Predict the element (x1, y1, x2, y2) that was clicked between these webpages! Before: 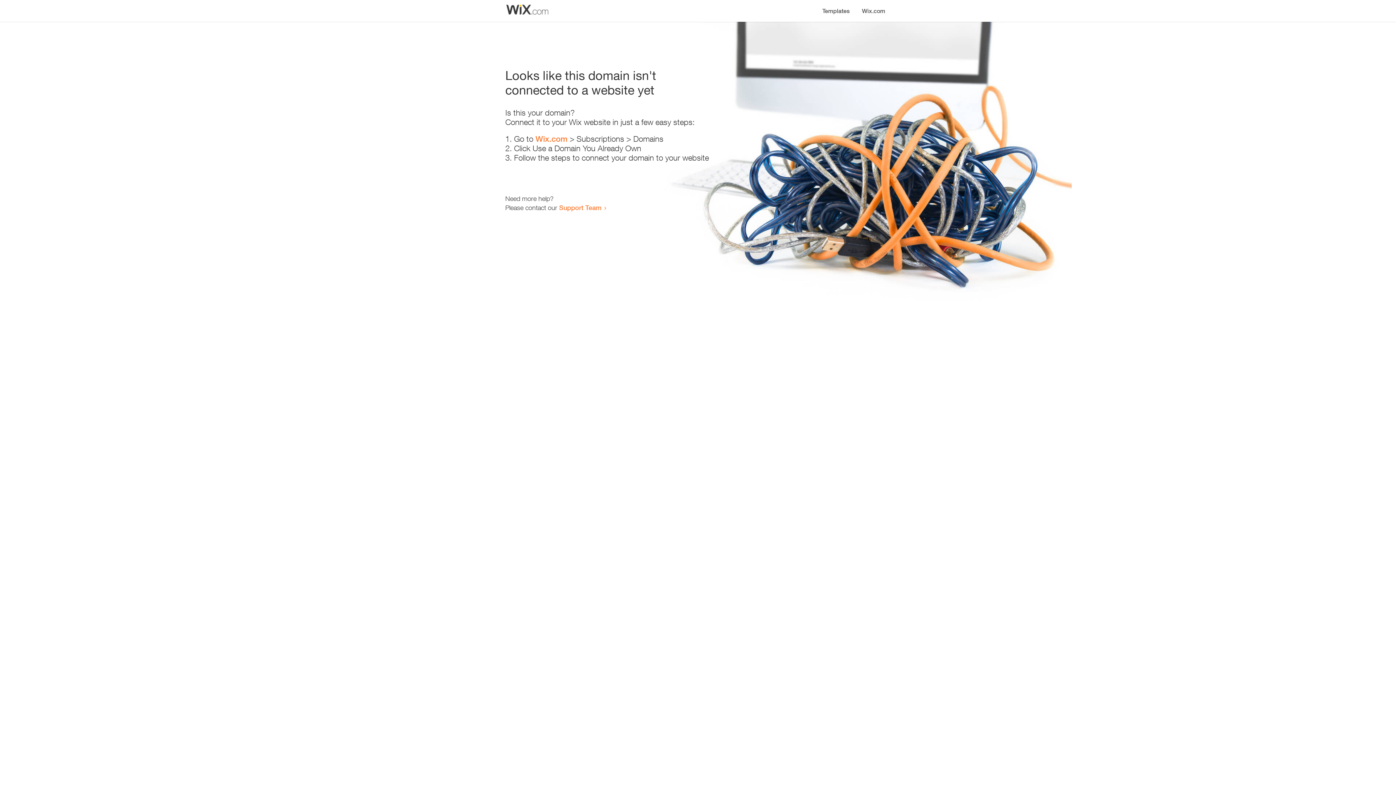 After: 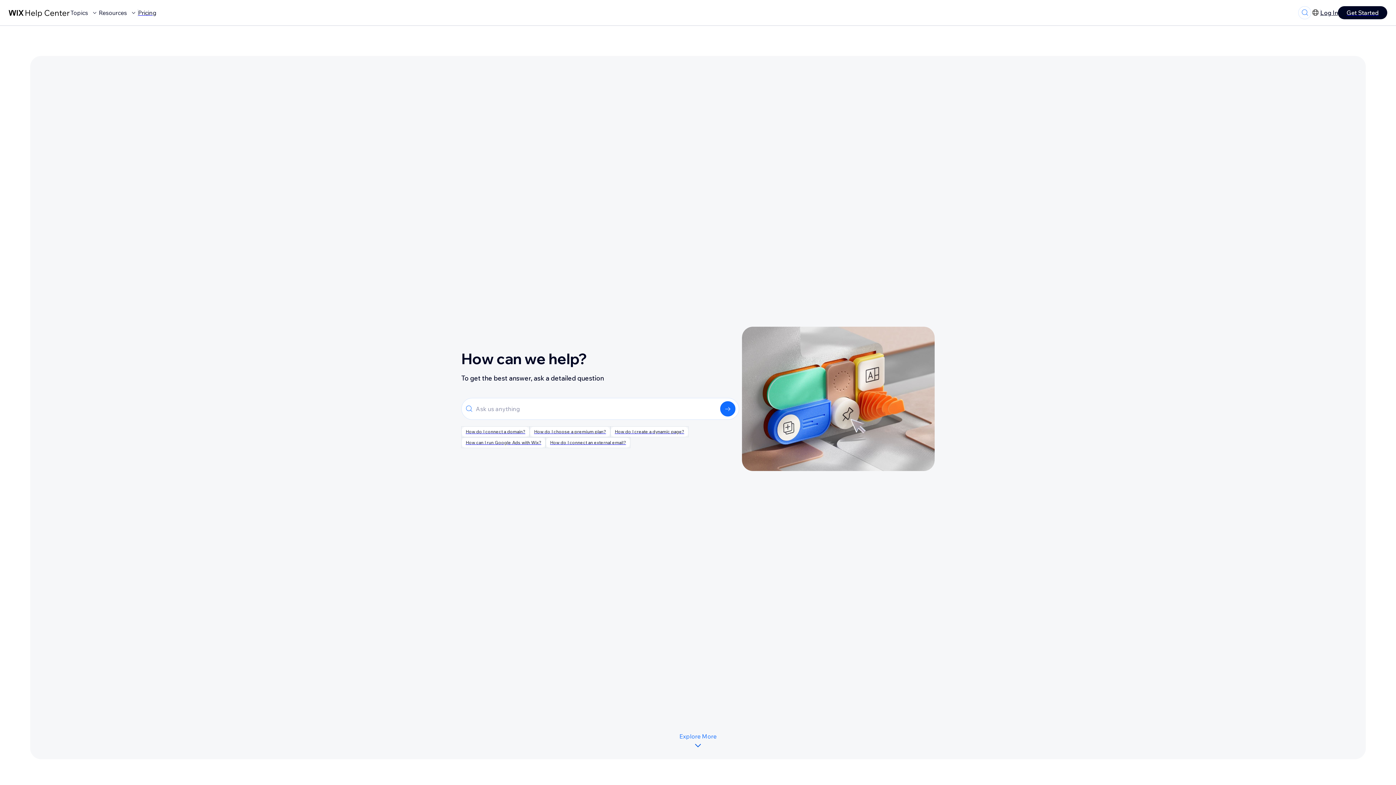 Action: bbox: (559, 203, 601, 211) label: Support Team